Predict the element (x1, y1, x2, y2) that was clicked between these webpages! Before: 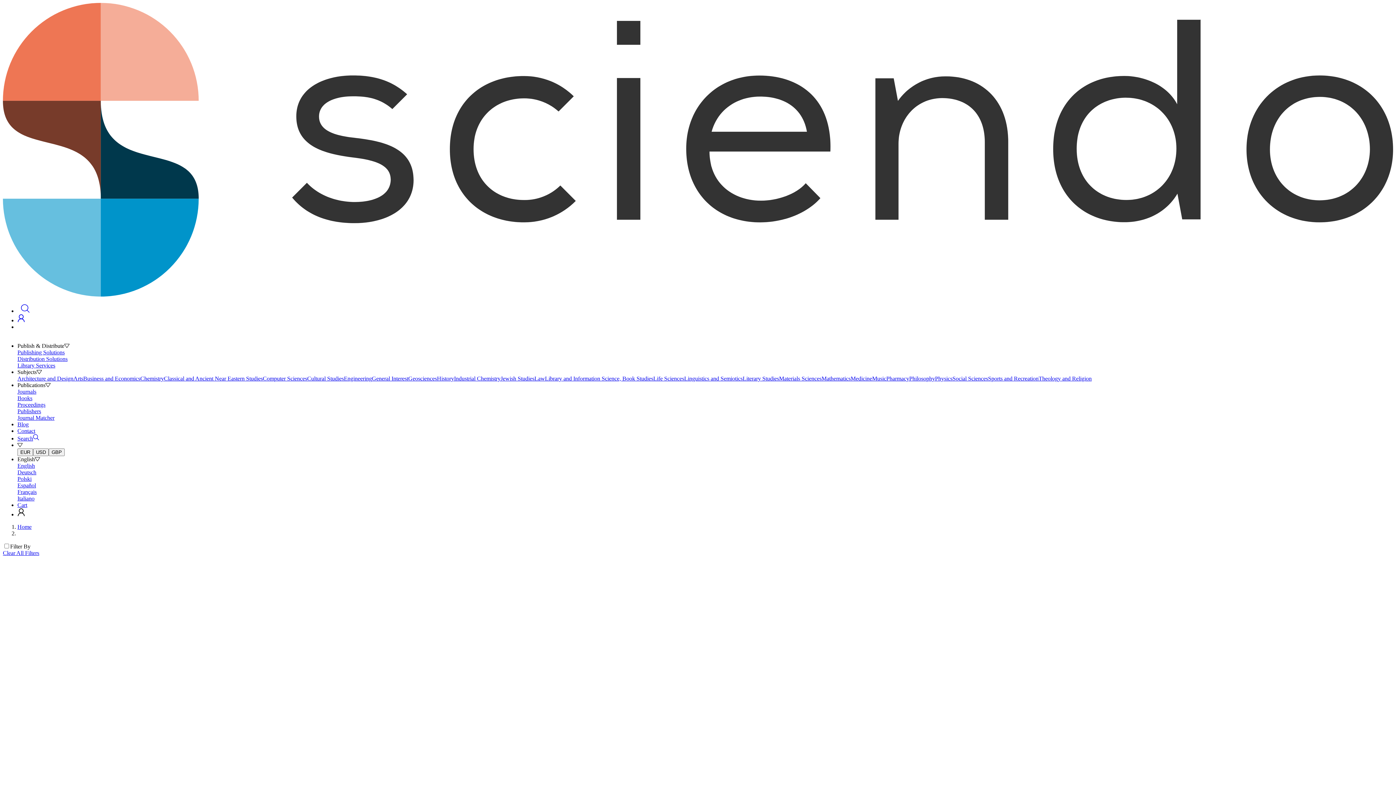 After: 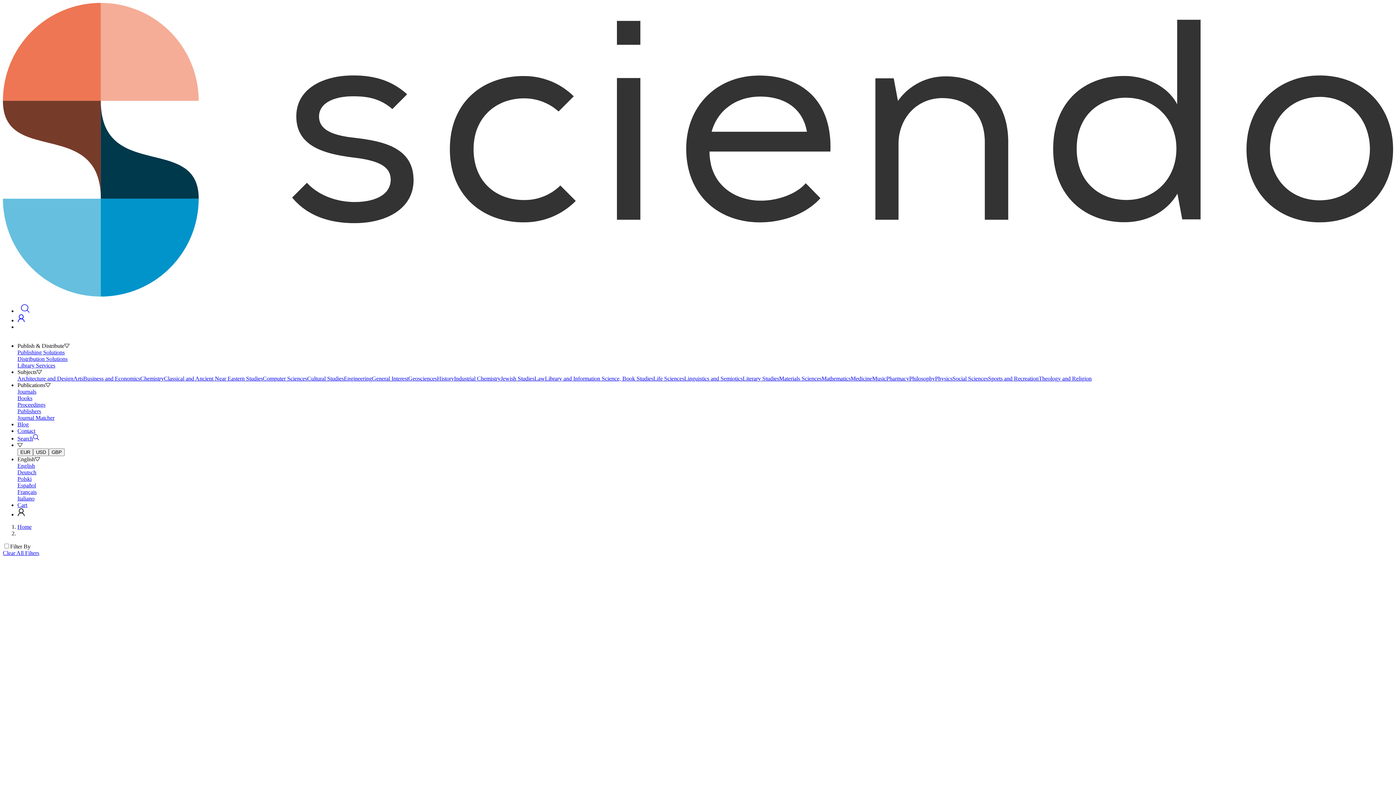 Action: bbox: (262, 375, 307, 381) label: Computer Sciences